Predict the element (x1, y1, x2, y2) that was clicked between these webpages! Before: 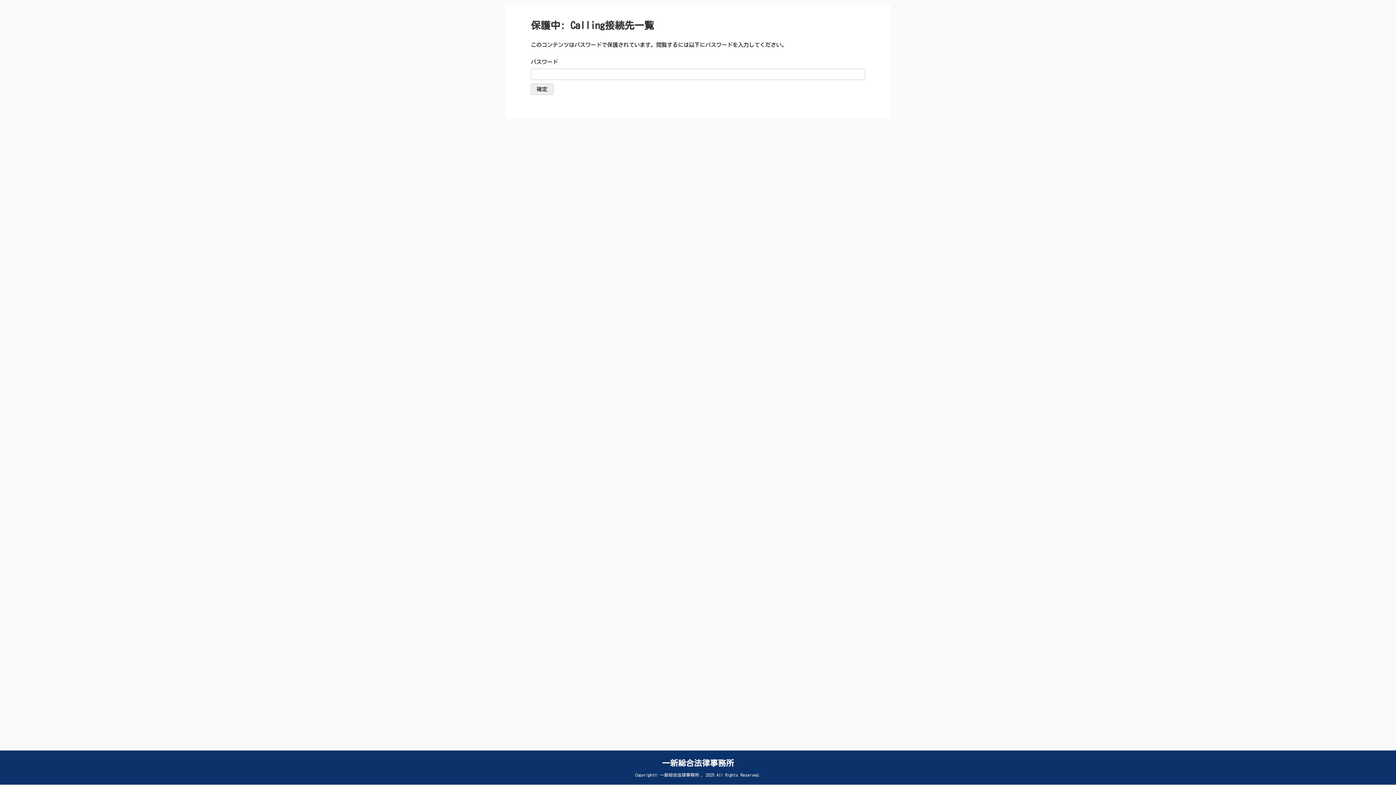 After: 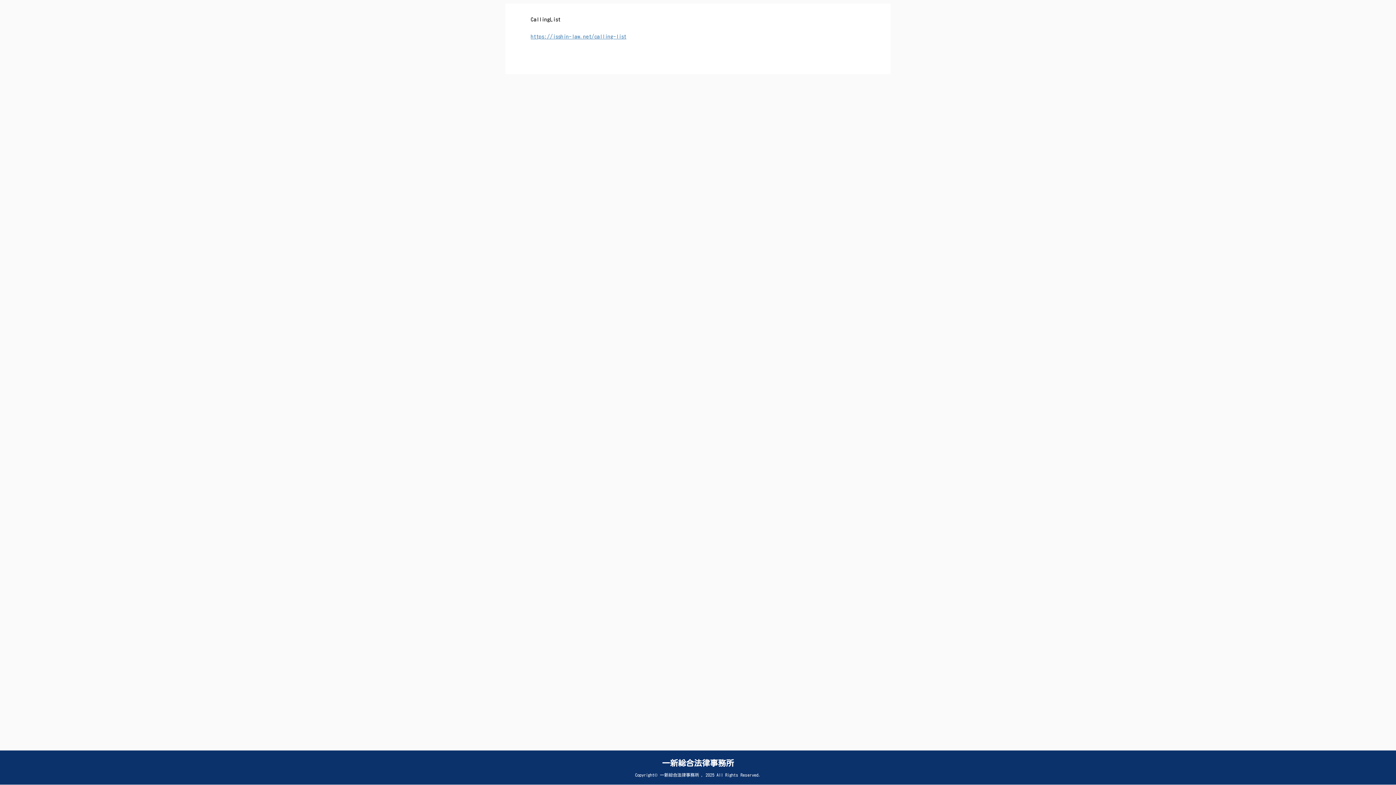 Action: bbox: (662, 759, 734, 767) label: 一新総合法律事務所